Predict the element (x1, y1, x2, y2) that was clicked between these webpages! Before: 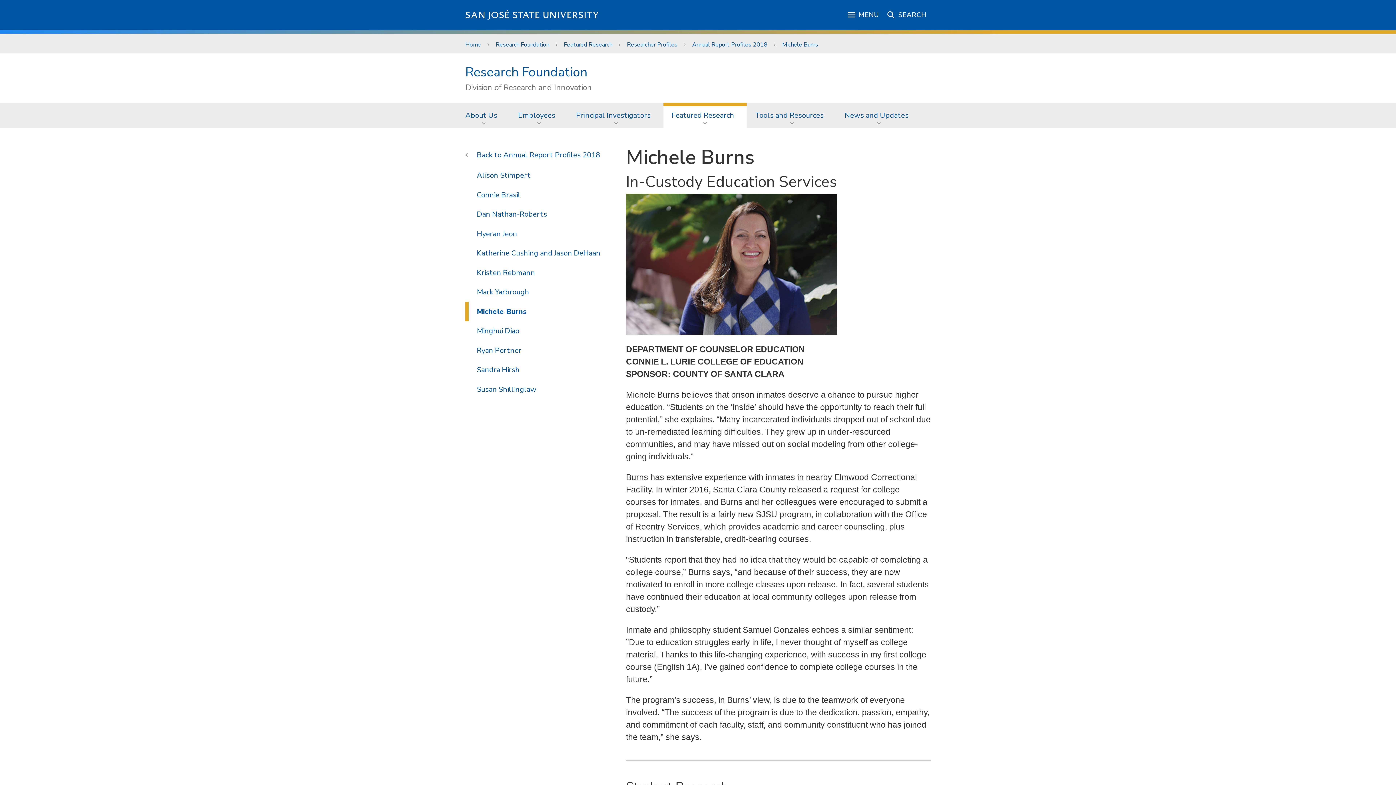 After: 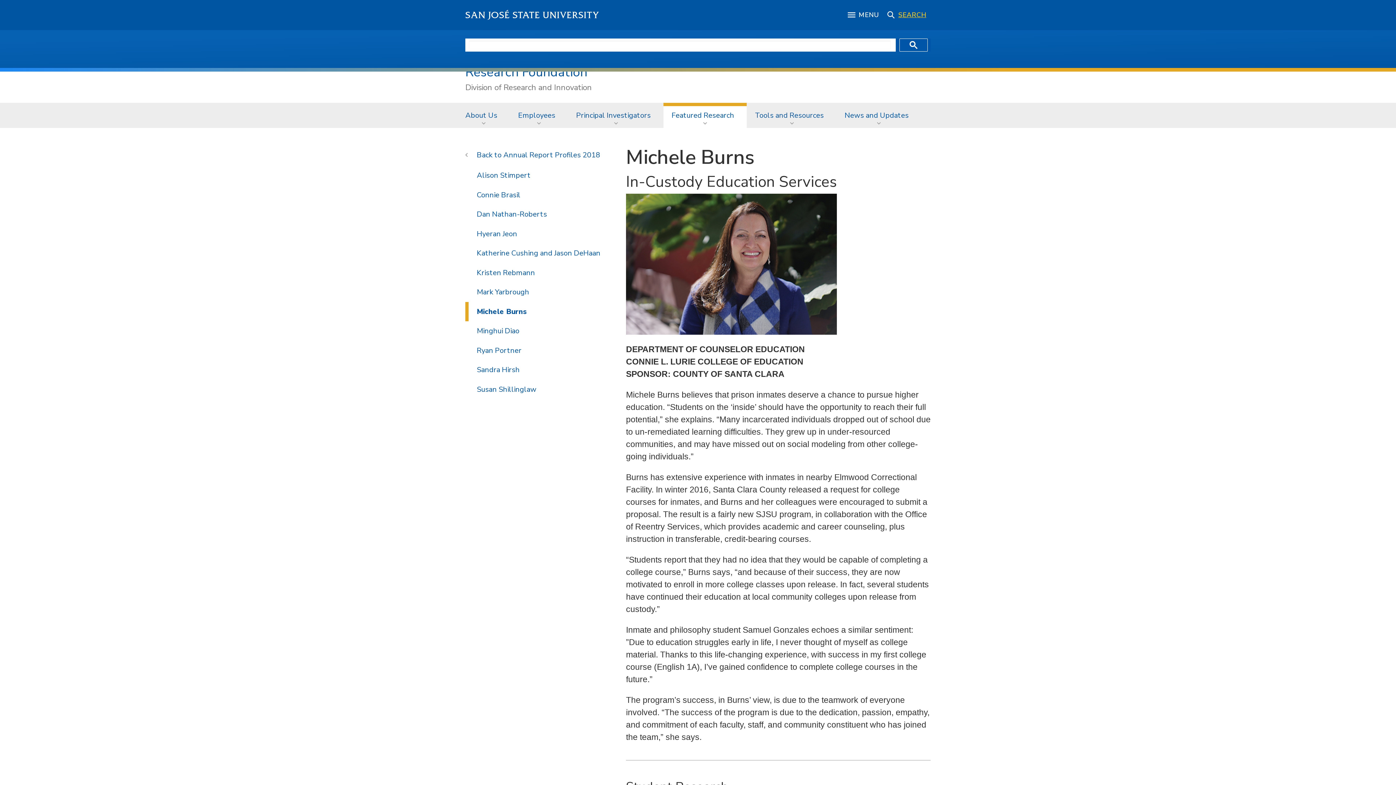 Action: label: SEARCH bbox: (887, 10, 926, 19)